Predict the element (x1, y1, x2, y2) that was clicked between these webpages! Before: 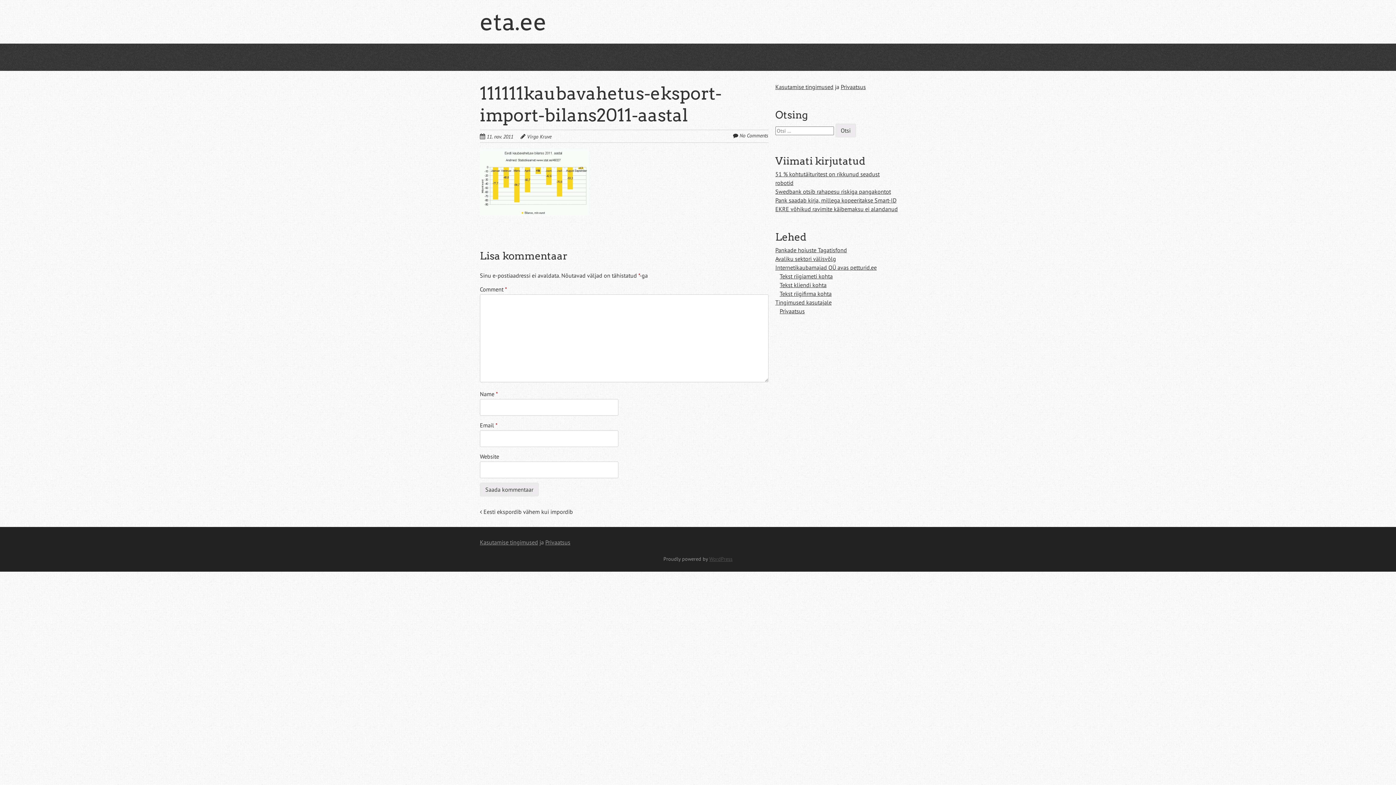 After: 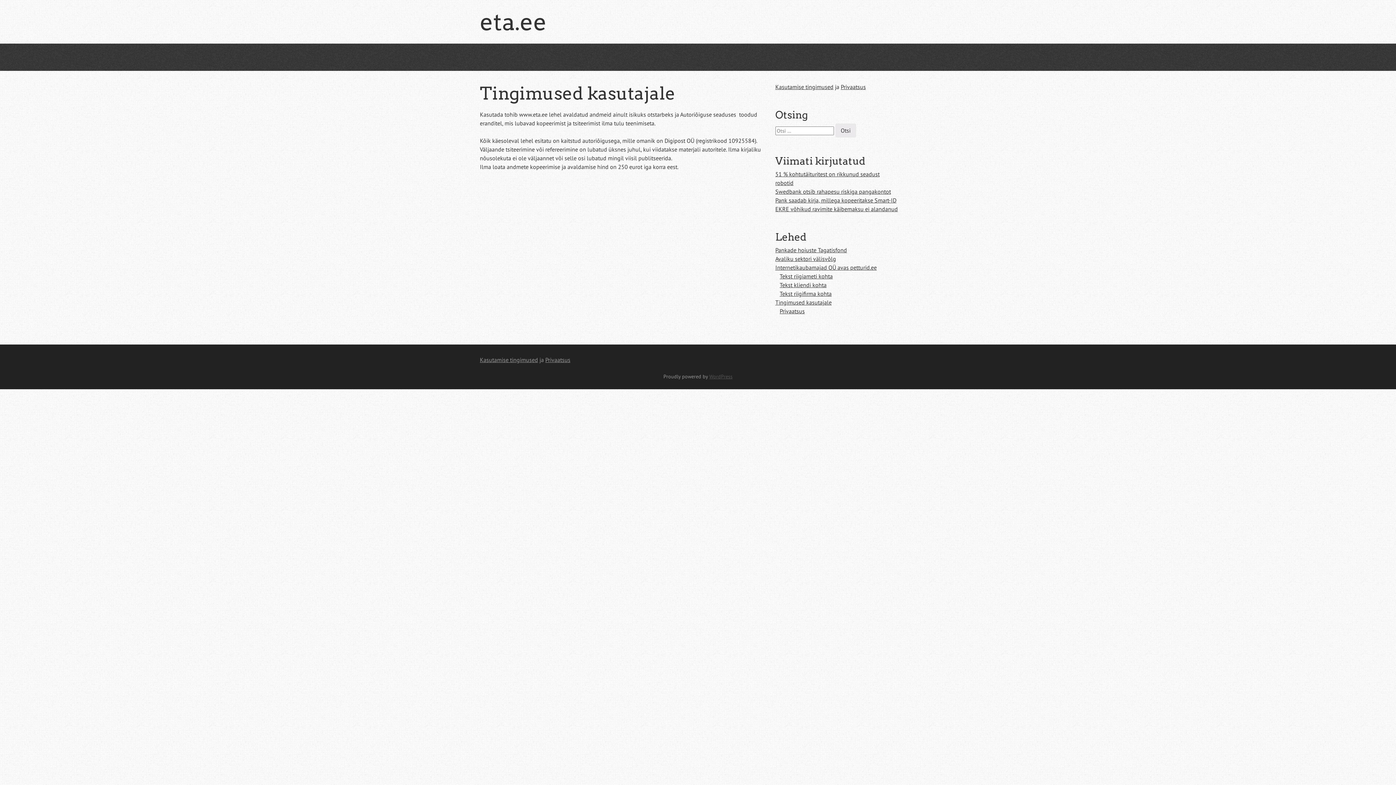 Action: bbox: (775, 83, 833, 90) label: Kasutamise tingimused